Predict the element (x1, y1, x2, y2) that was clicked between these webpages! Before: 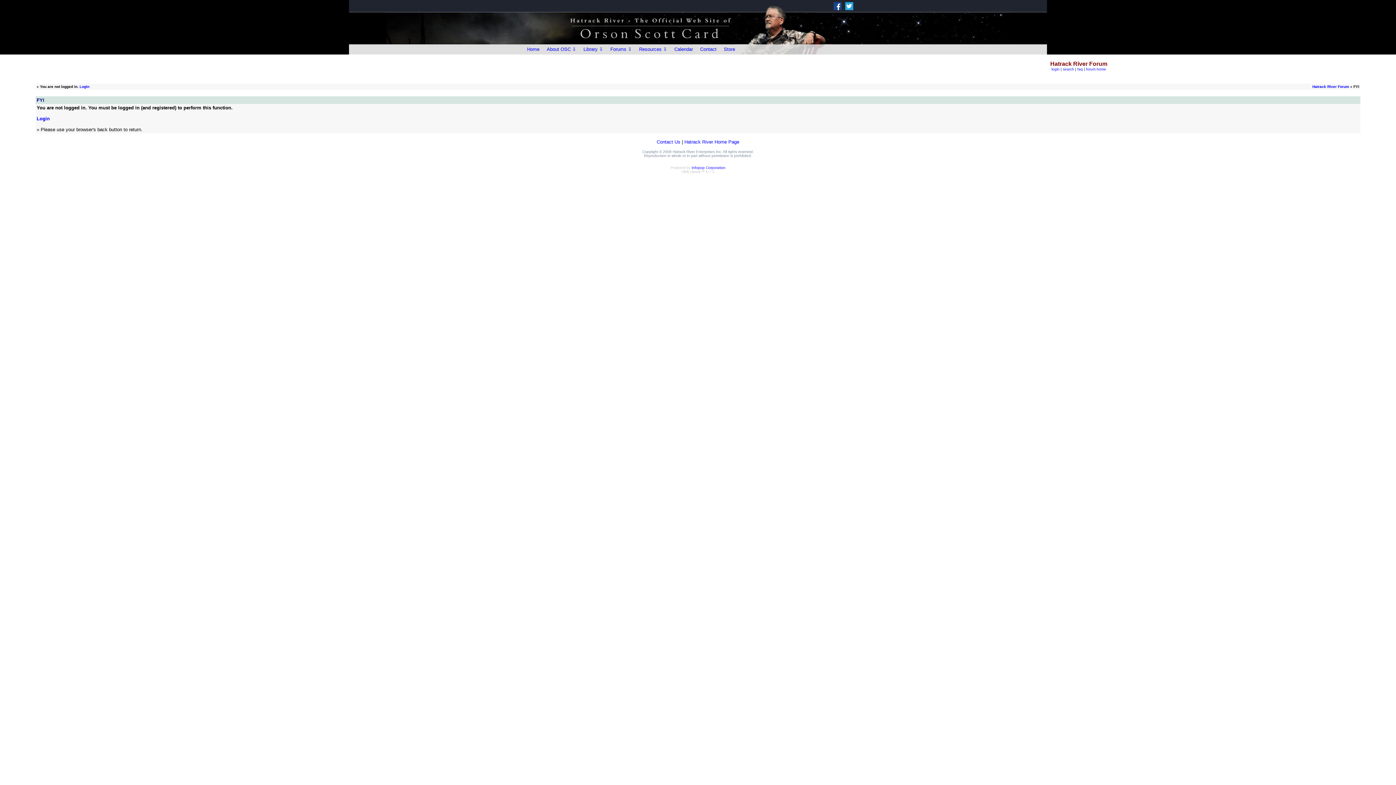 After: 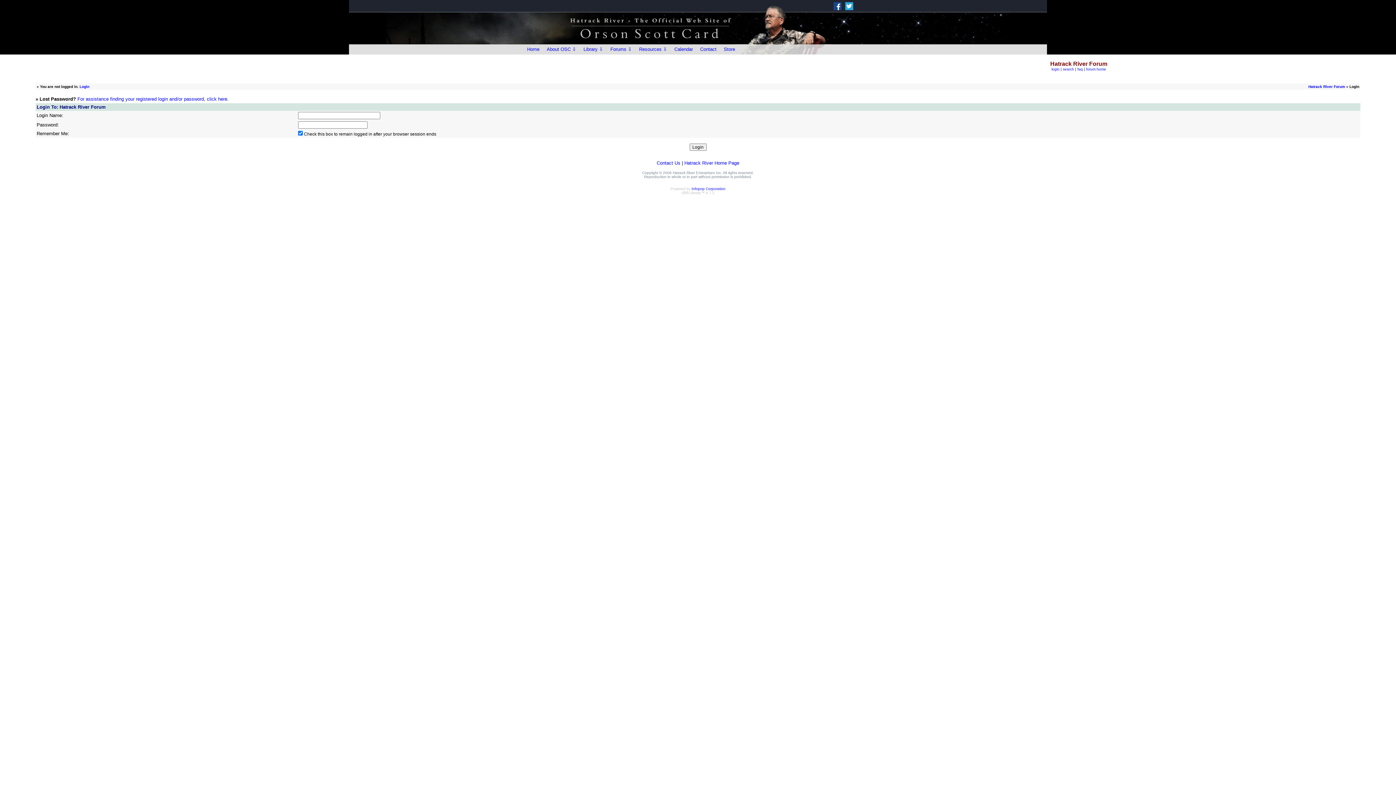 Action: bbox: (79, 84, 89, 88) label: Login